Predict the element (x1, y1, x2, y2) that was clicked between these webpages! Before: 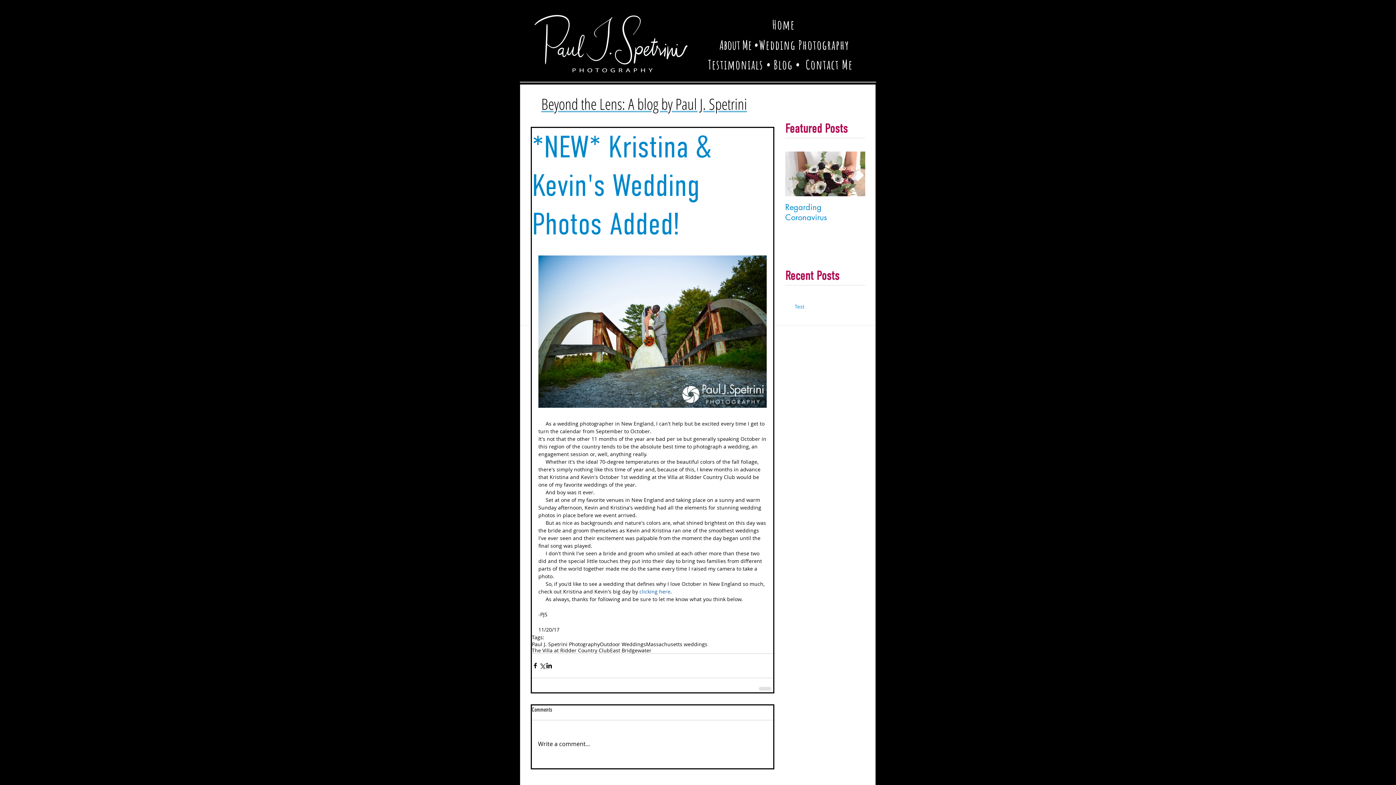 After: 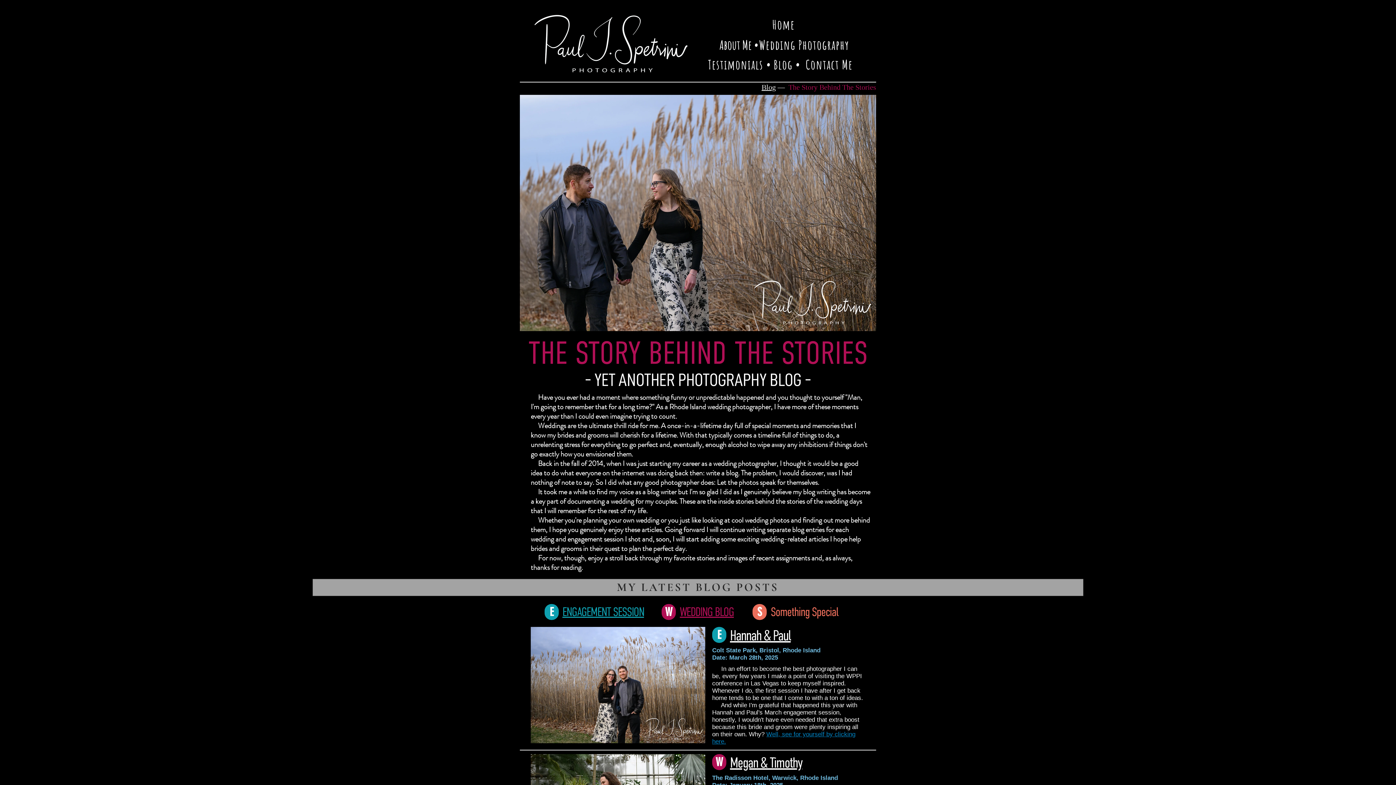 Action: label: Blog • bbox: (773, 56, 801, 73)